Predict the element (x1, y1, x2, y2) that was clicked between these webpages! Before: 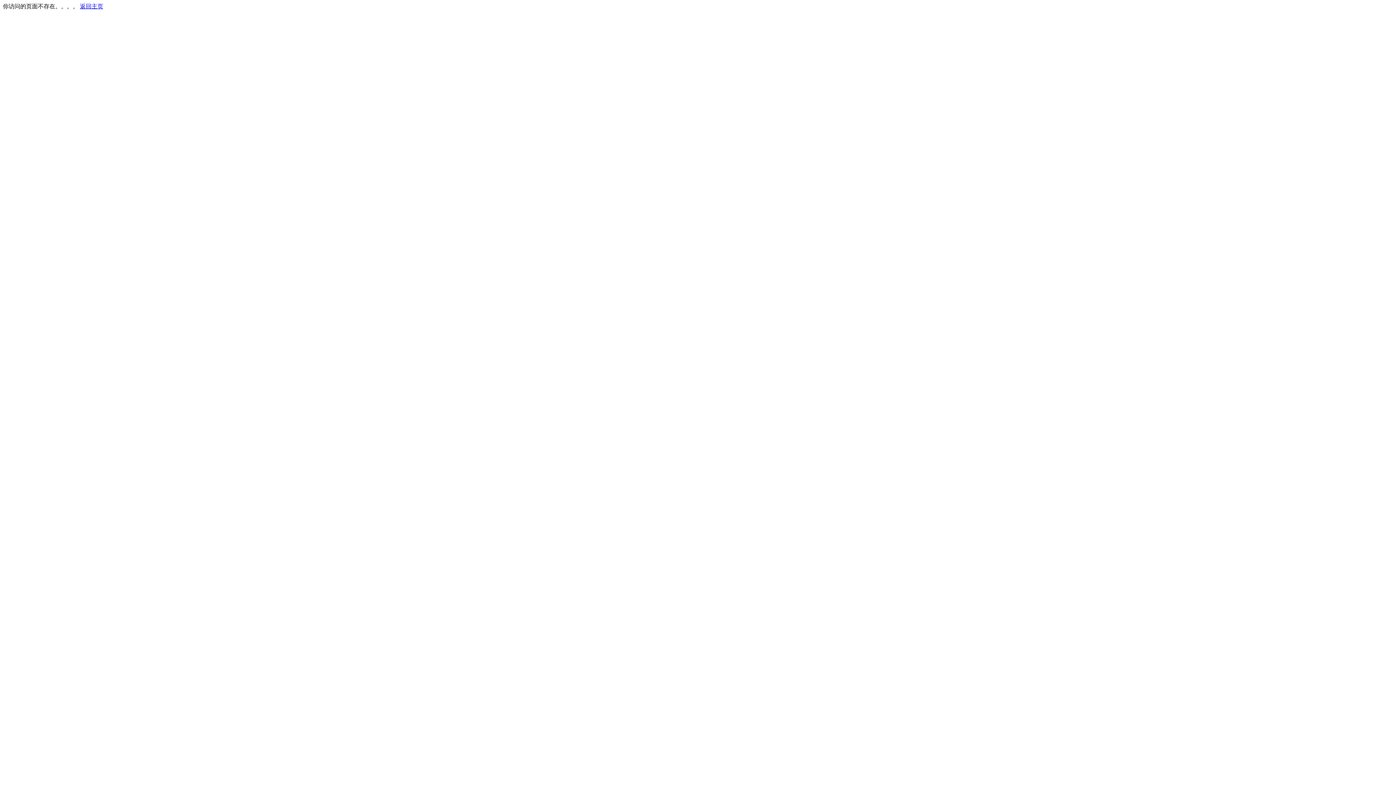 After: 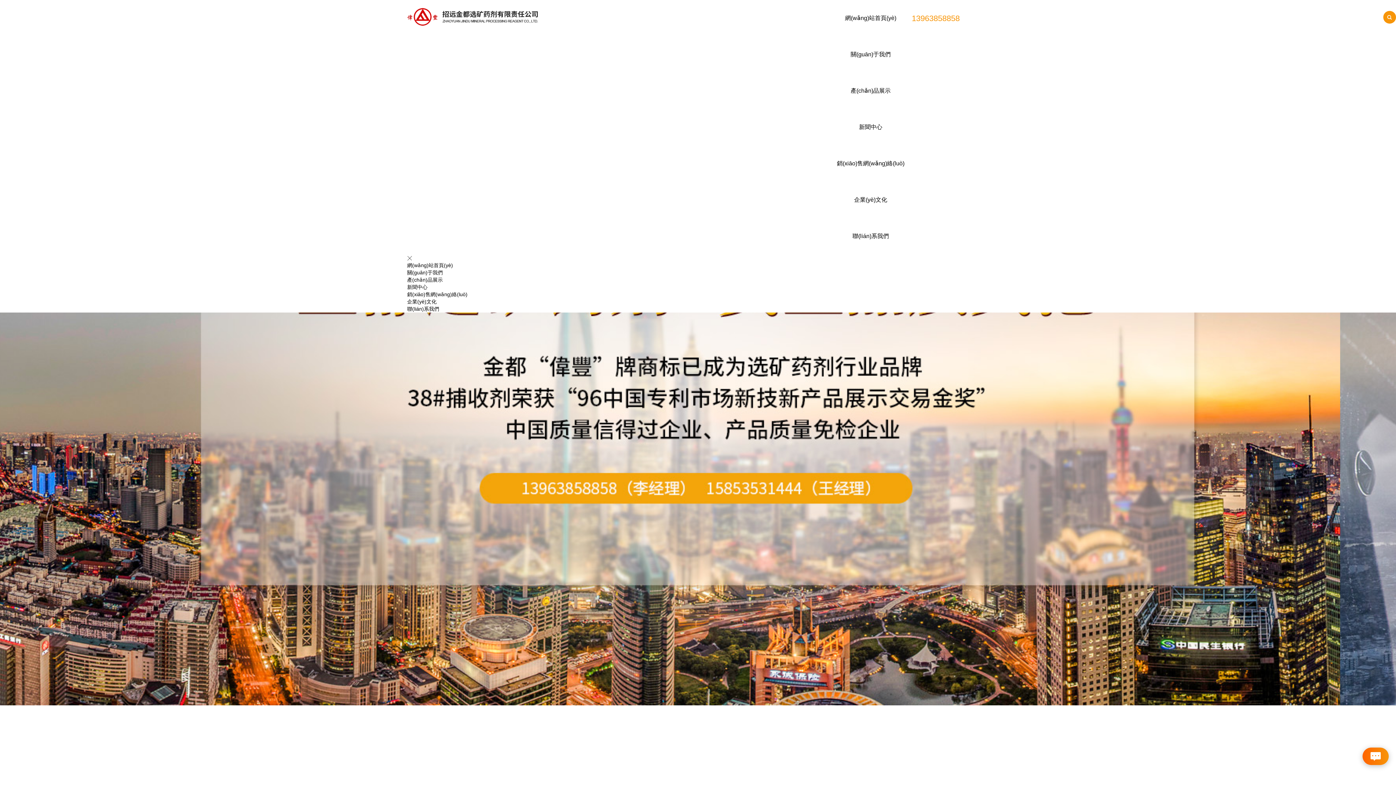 Action: label: 返回主页 bbox: (80, 3, 103, 9)